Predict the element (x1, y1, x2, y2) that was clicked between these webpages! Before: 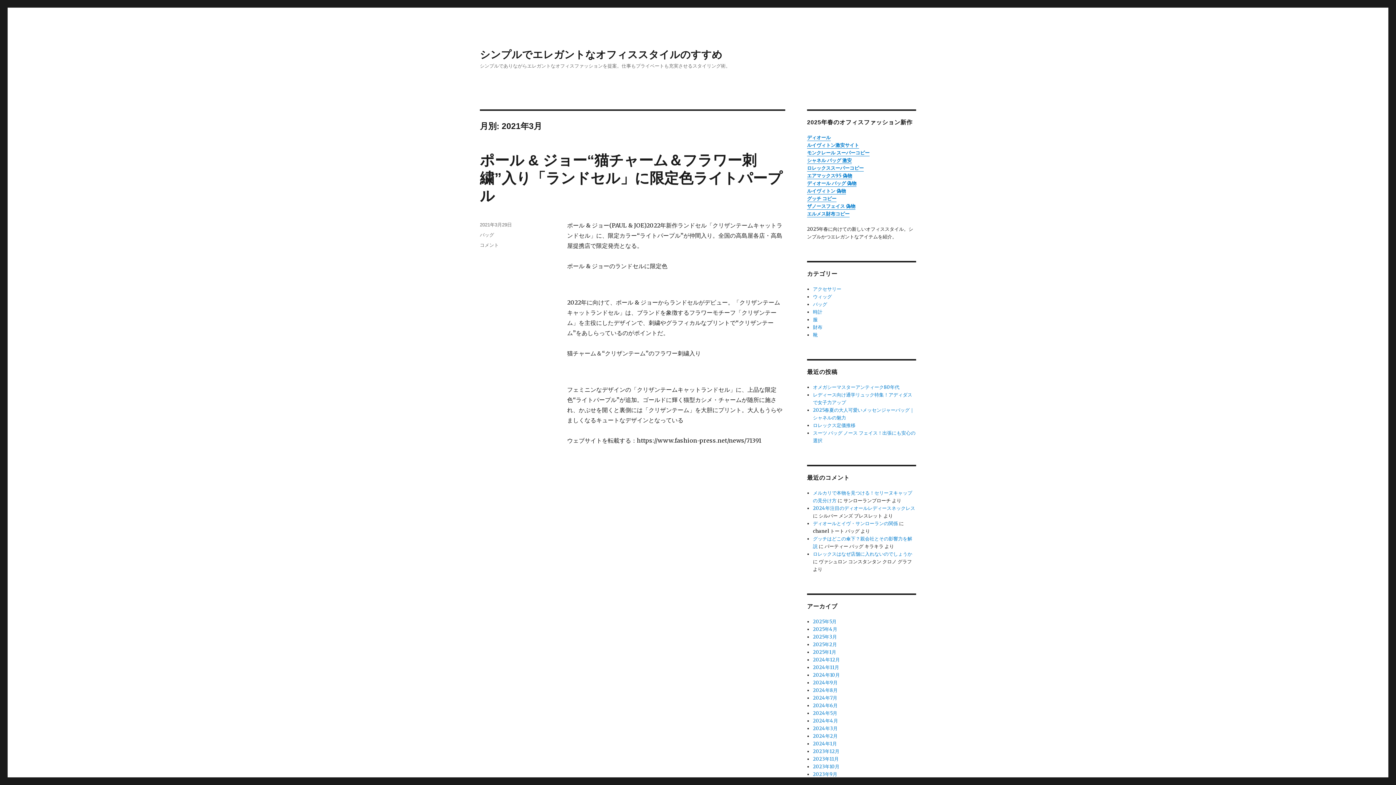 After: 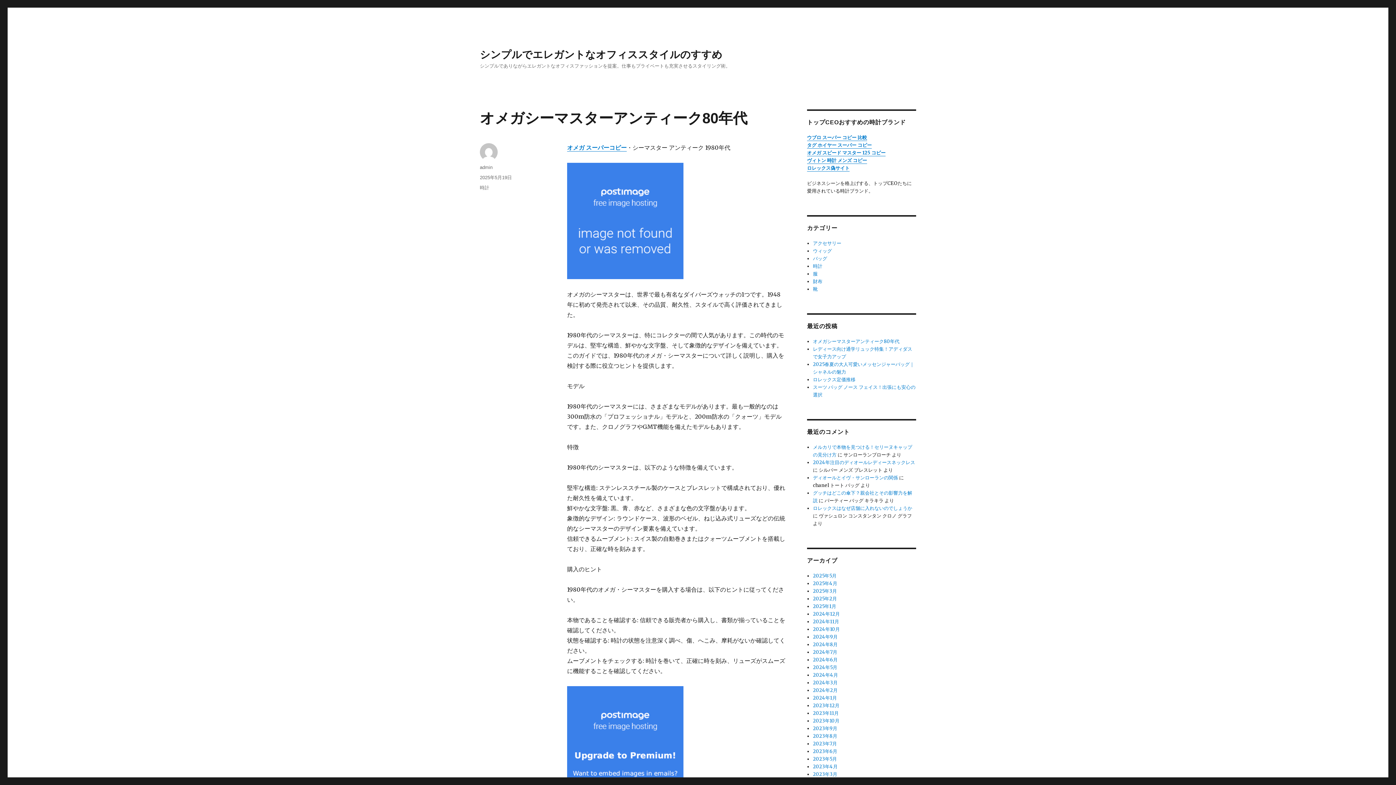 Action: bbox: (813, 384, 899, 390) label: オメガシーマスターアンティーク80年代